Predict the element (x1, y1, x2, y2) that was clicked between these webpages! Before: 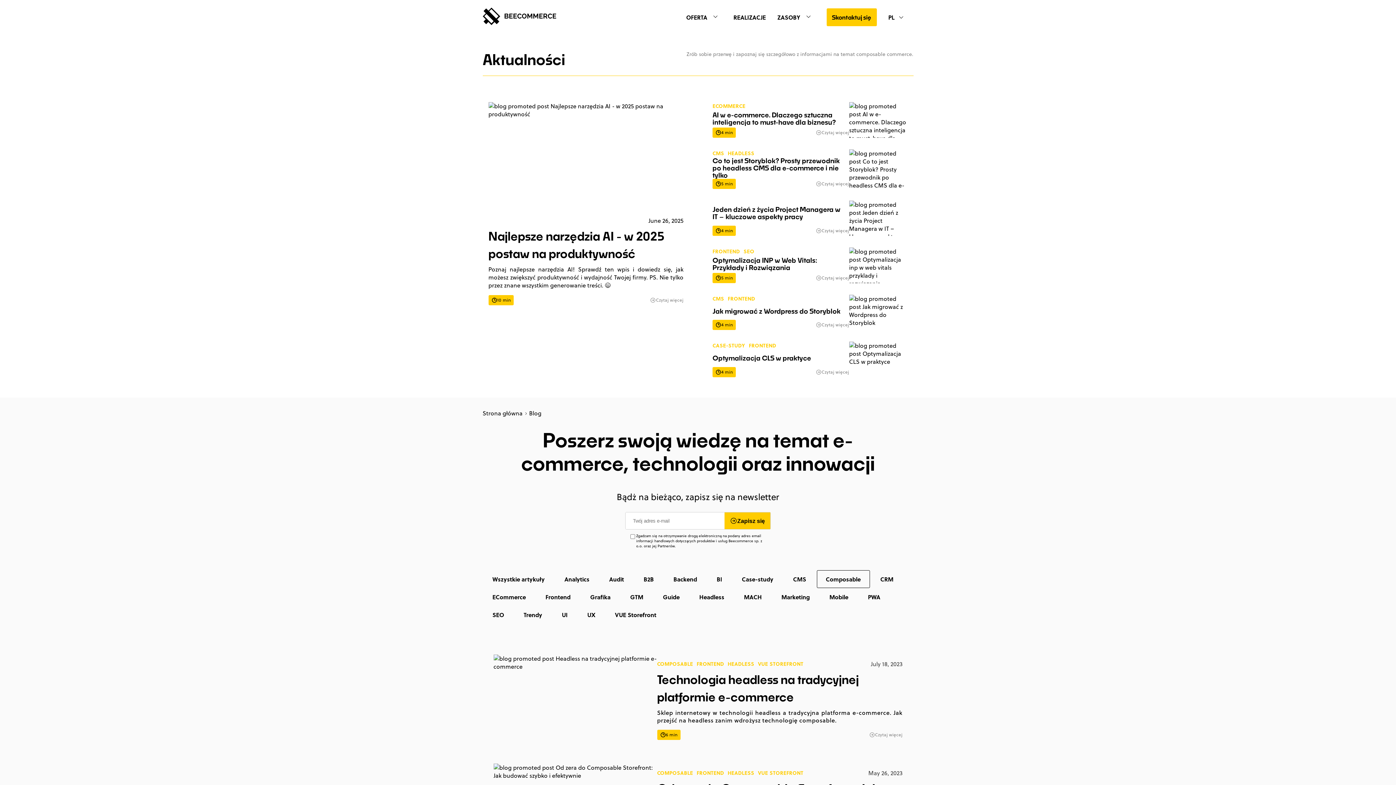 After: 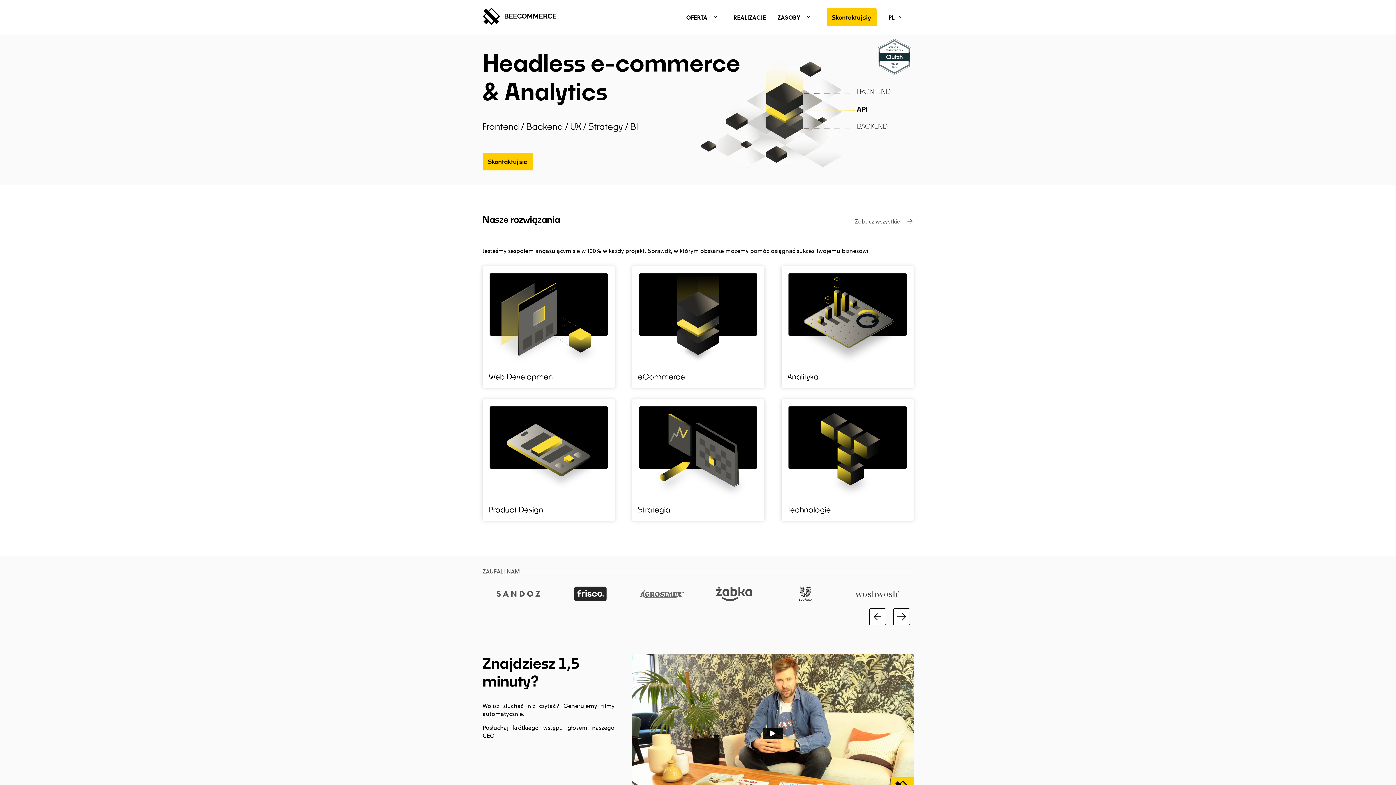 Action: bbox: (482, 7, 556, 26)